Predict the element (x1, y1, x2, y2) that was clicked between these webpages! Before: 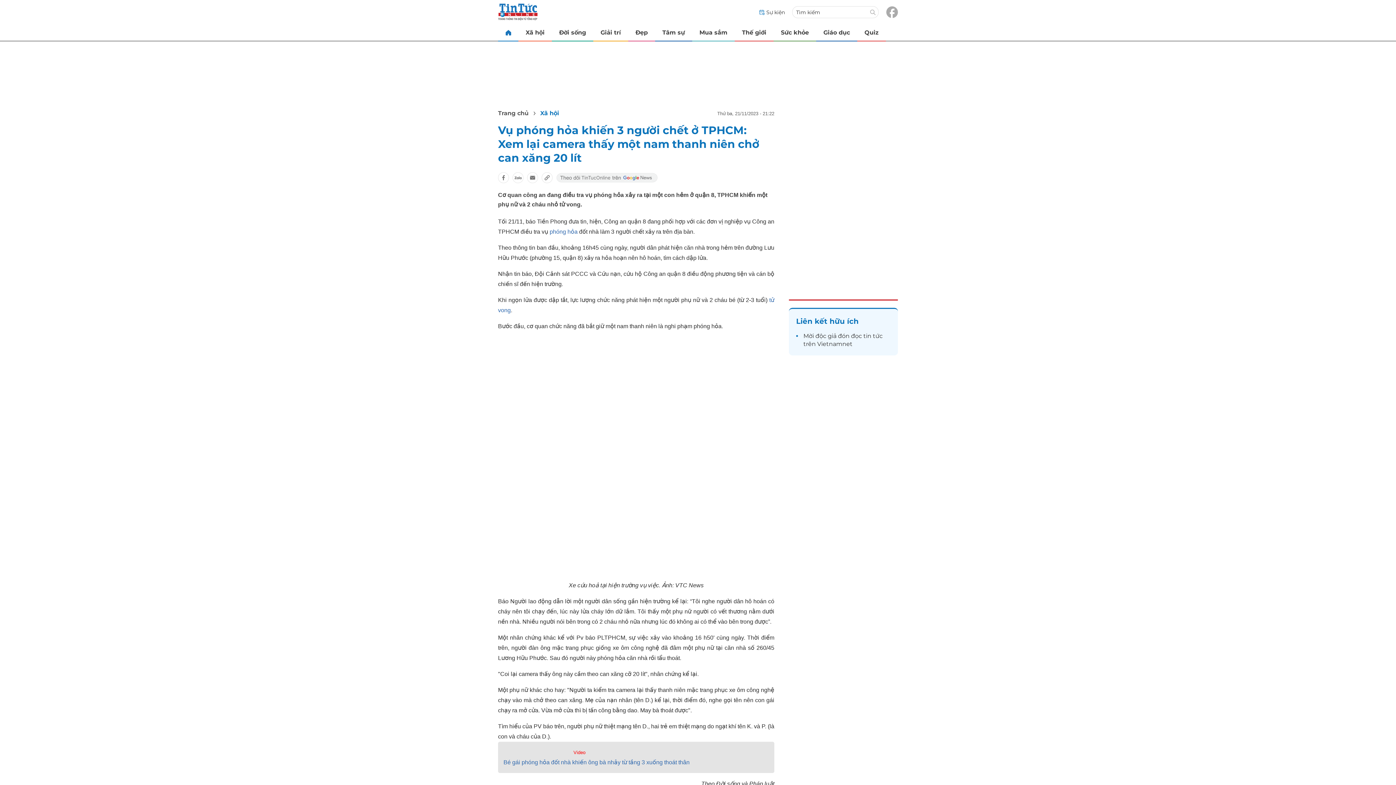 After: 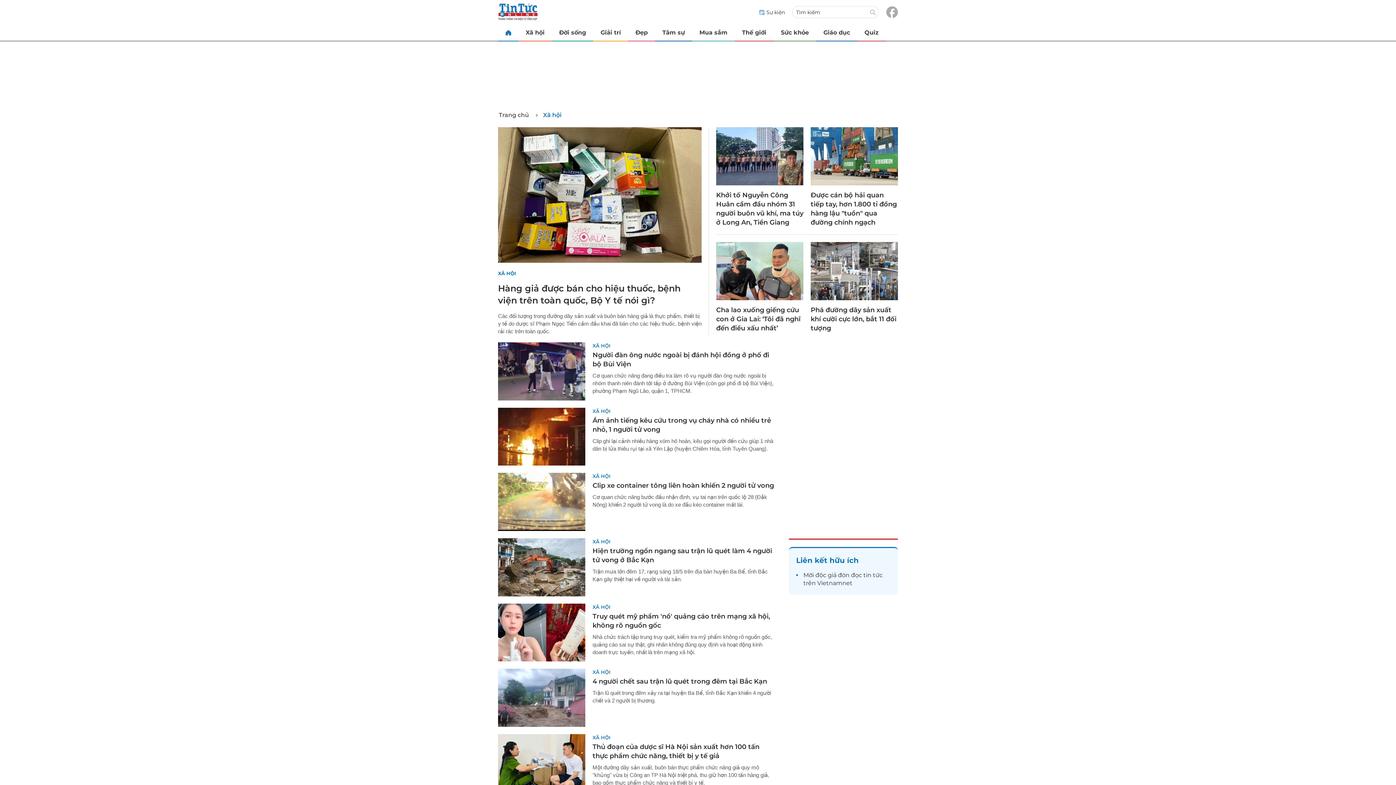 Action: bbox: (573, 749, 769, 756) label: Video